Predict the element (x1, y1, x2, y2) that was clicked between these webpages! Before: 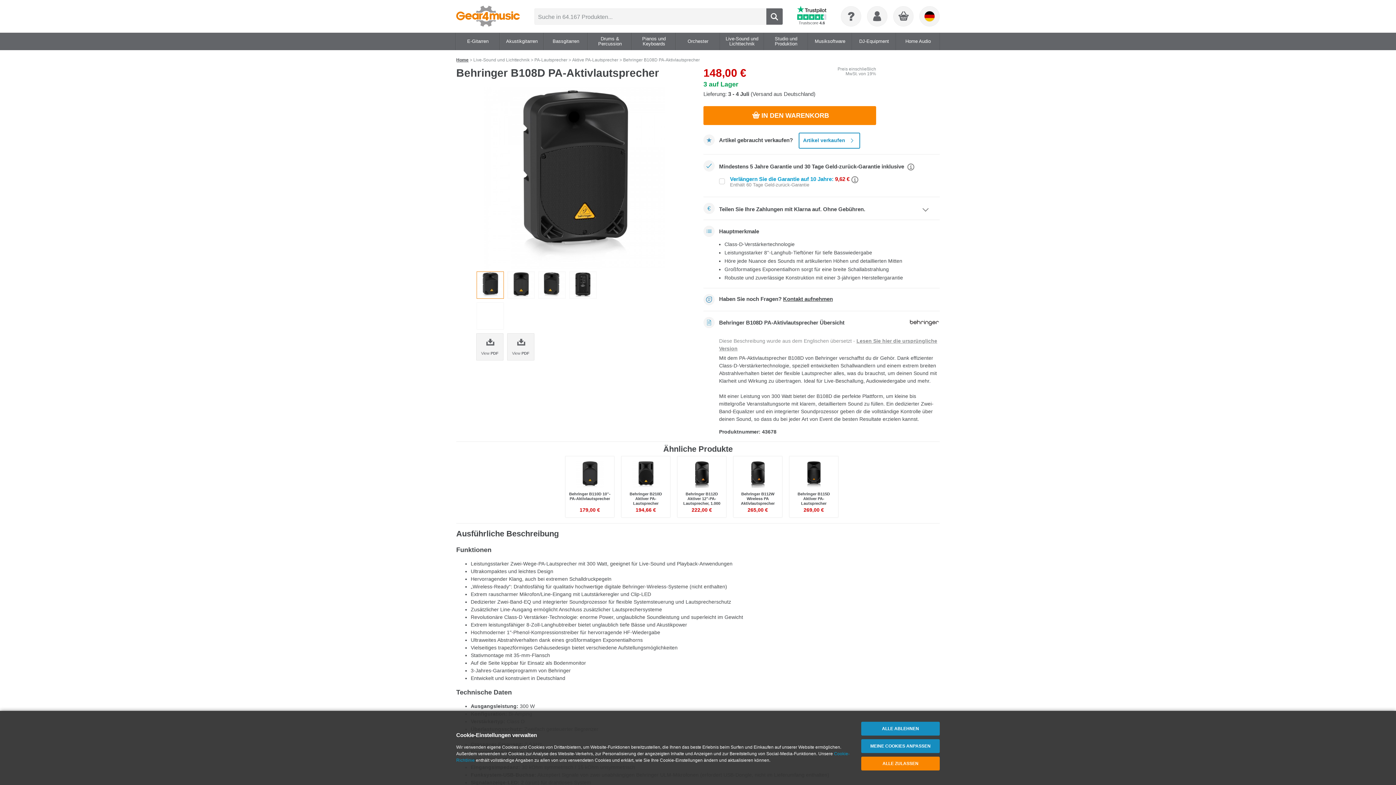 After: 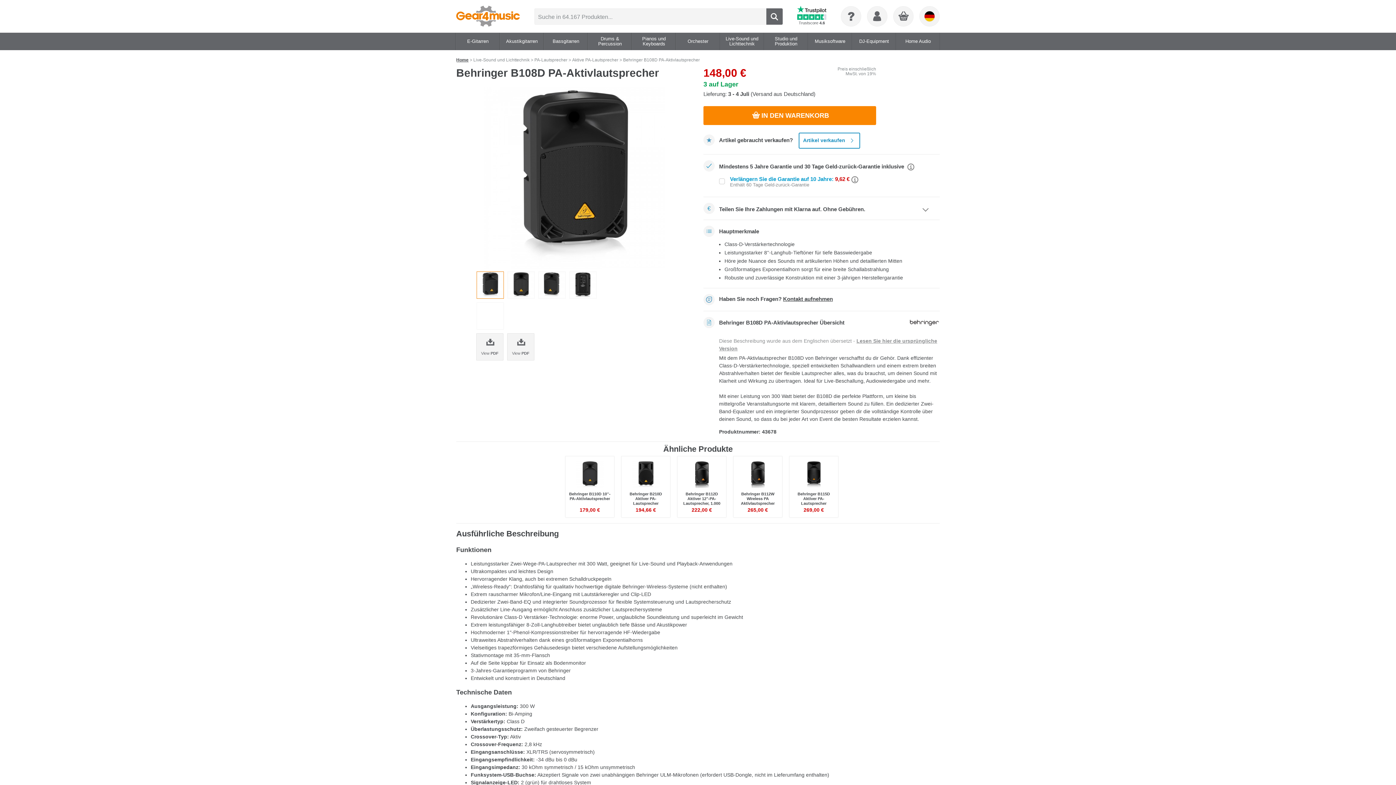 Action: label: ALLE ABLEHNEN bbox: (861, 722, 940, 736)